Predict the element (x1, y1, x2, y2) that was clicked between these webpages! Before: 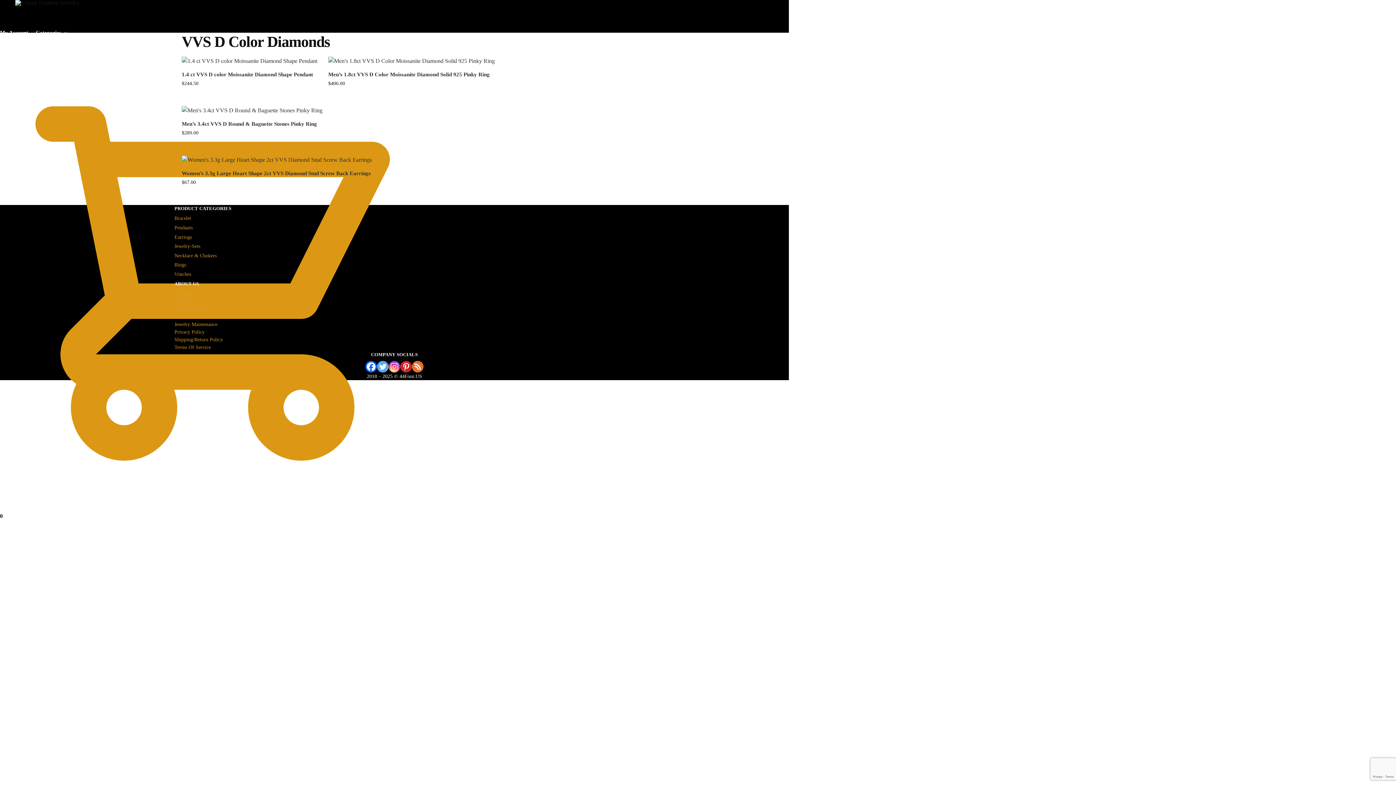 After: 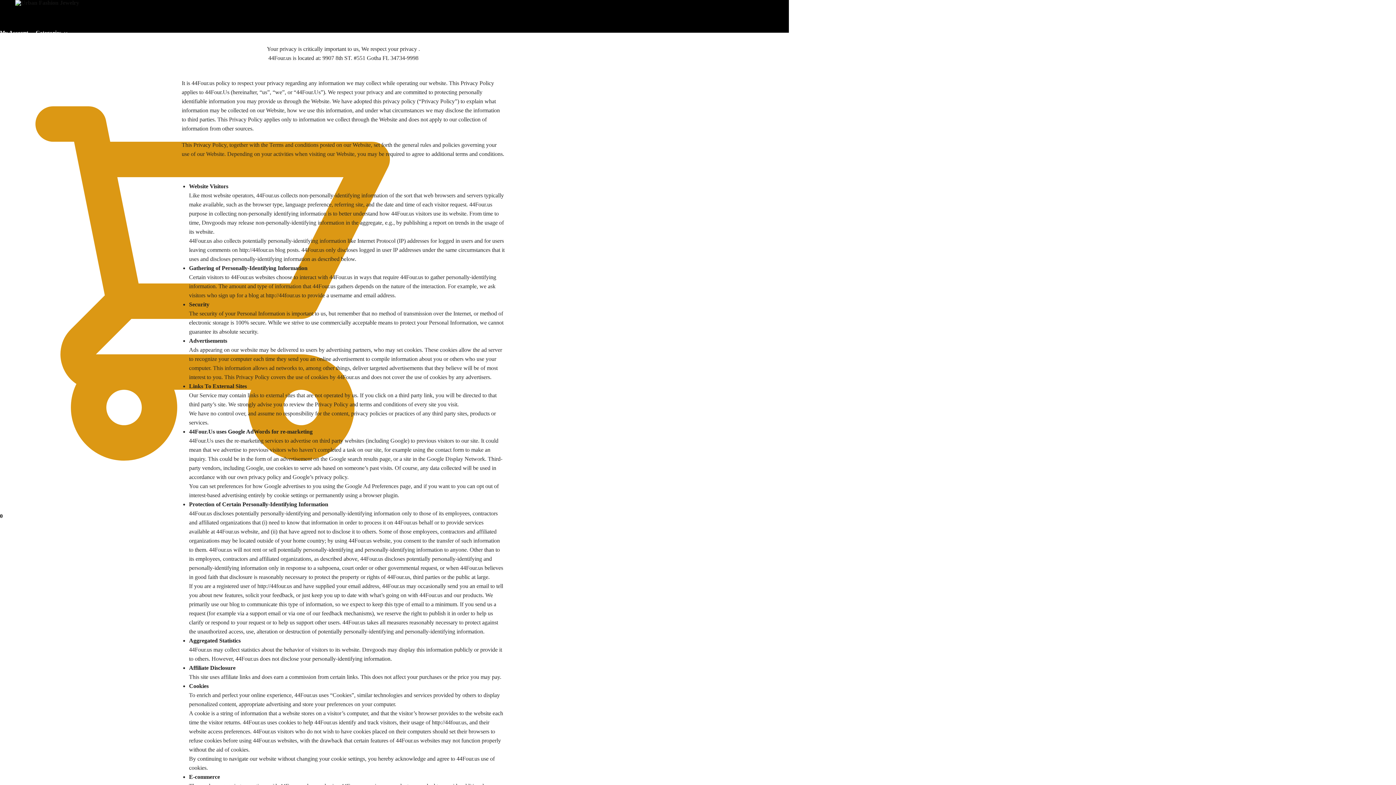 Action: label: Privacy Policy bbox: (174, 329, 204, 334)